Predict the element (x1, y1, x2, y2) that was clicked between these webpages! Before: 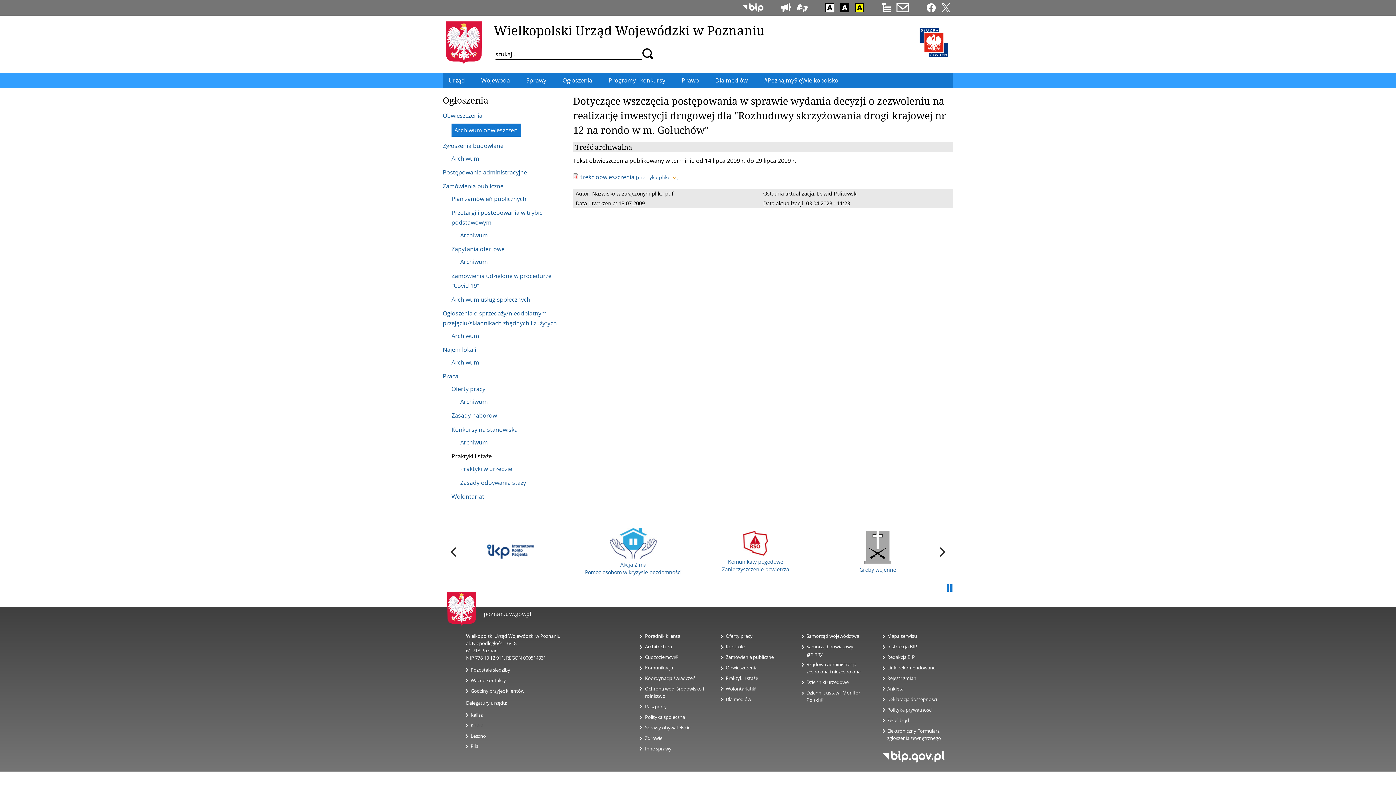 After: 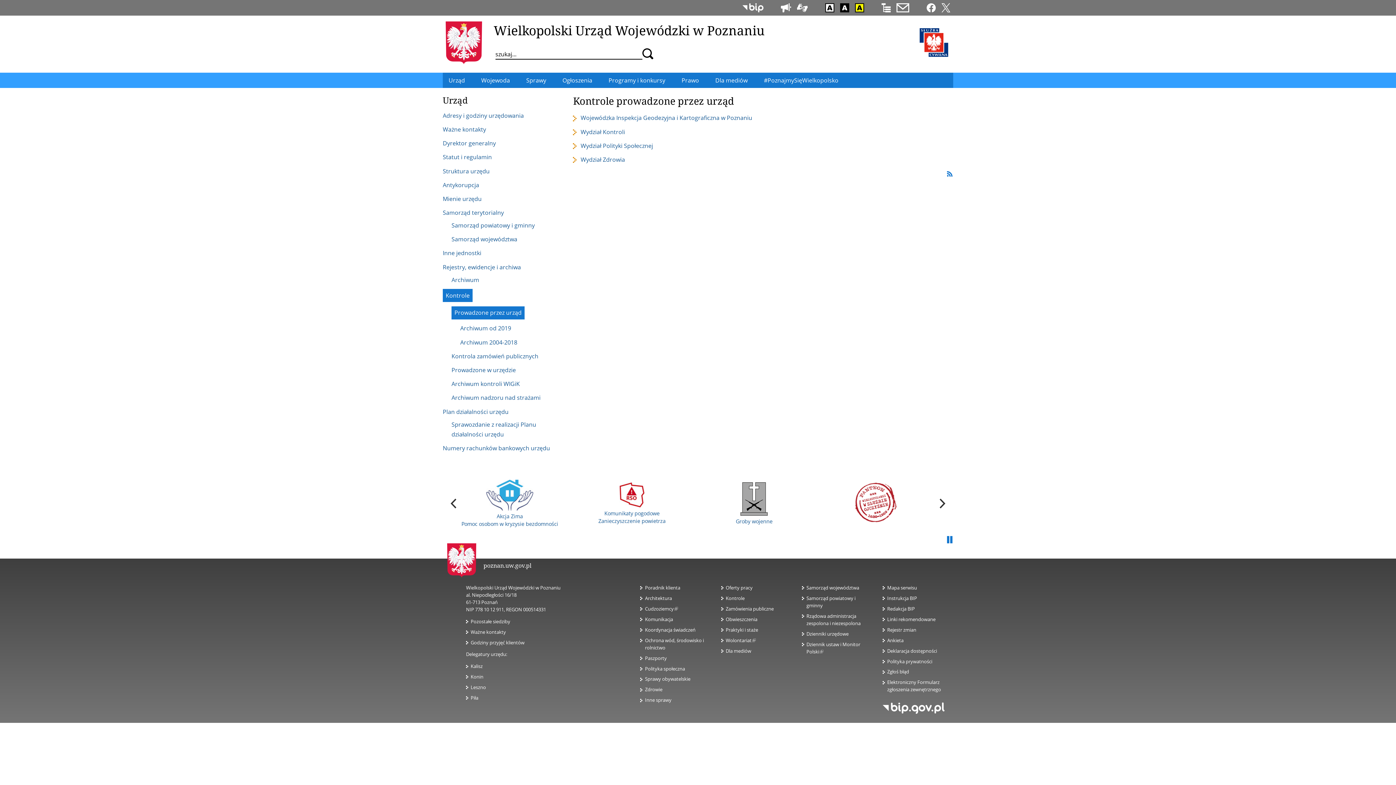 Action: label: Kontrole bbox: (725, 643, 744, 650)